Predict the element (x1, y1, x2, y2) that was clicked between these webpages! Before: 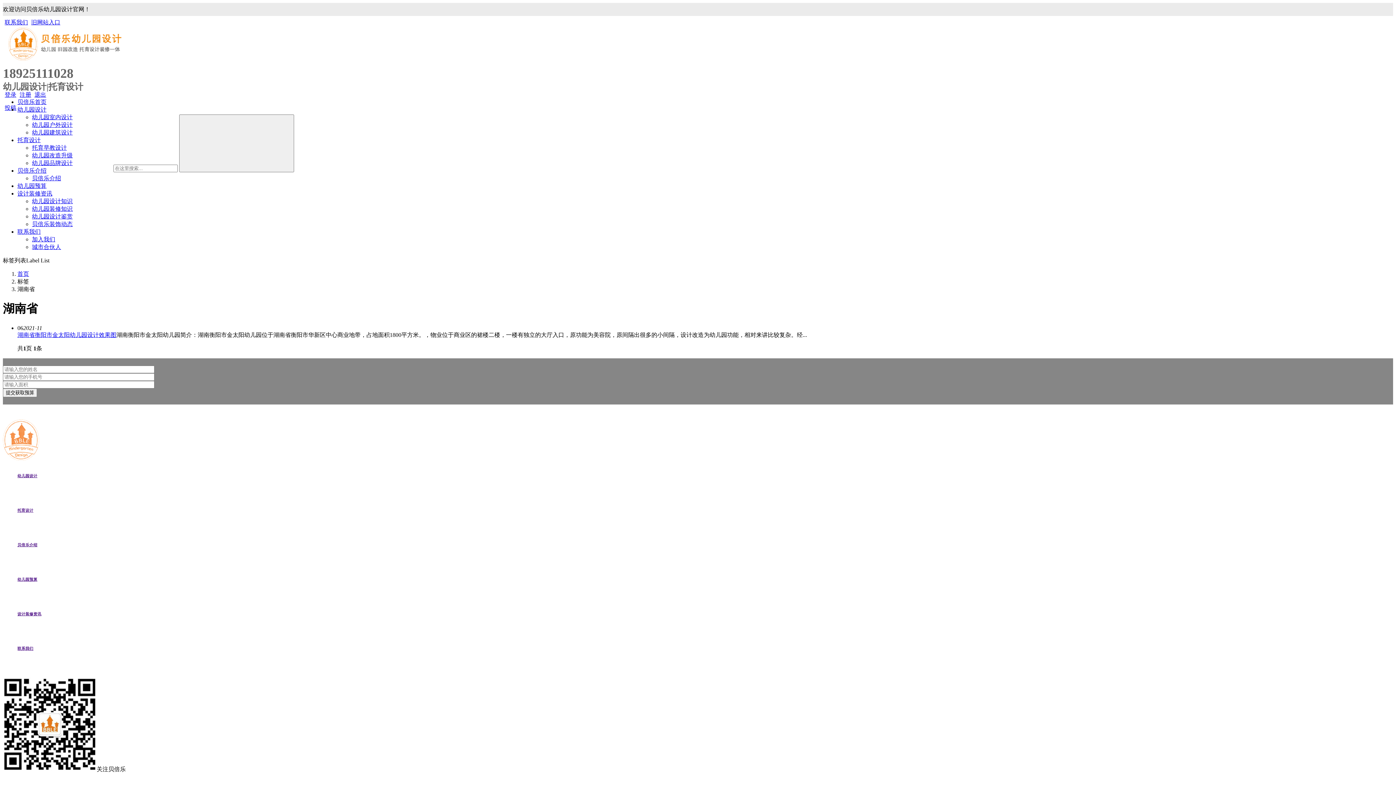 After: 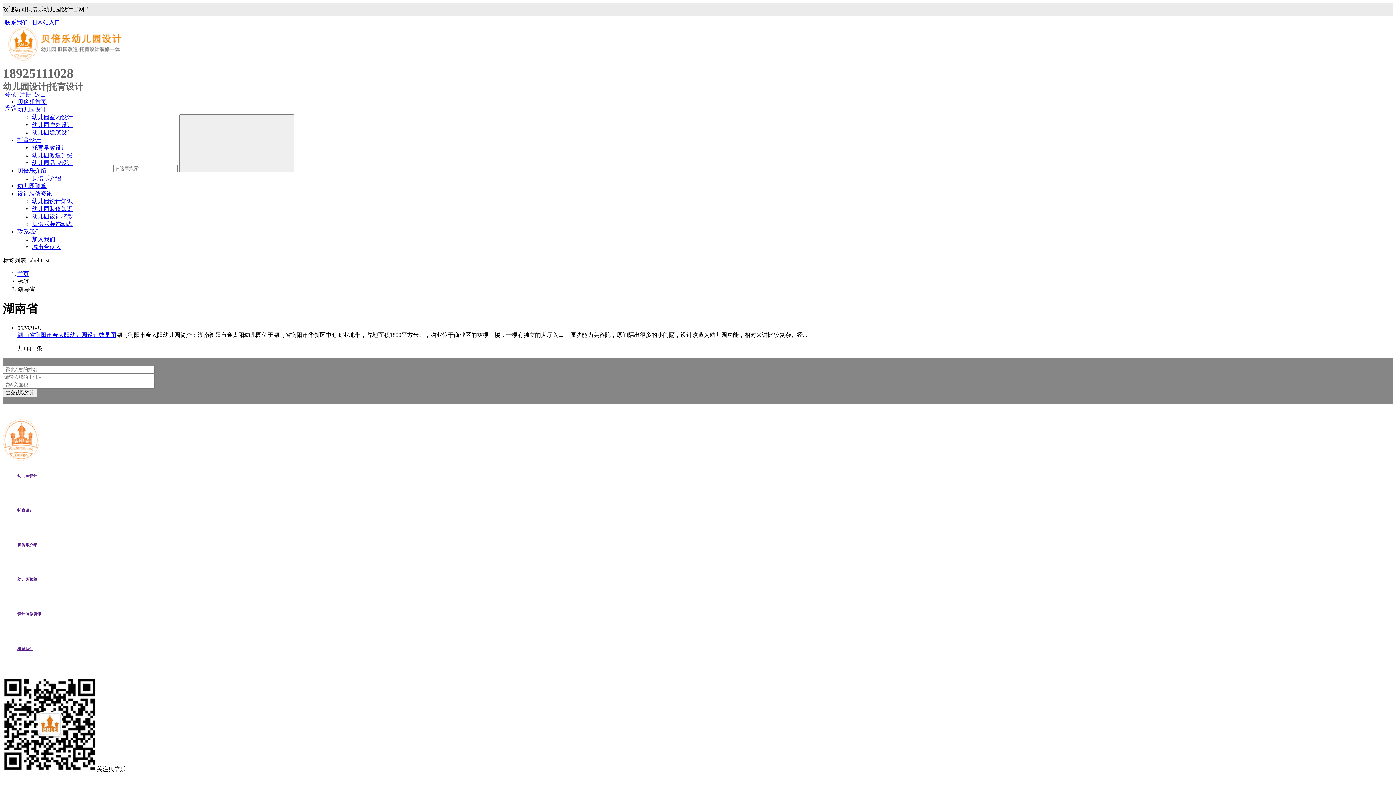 Action: bbox: (17, 611, 1393, 616) label: 设计装修资讯